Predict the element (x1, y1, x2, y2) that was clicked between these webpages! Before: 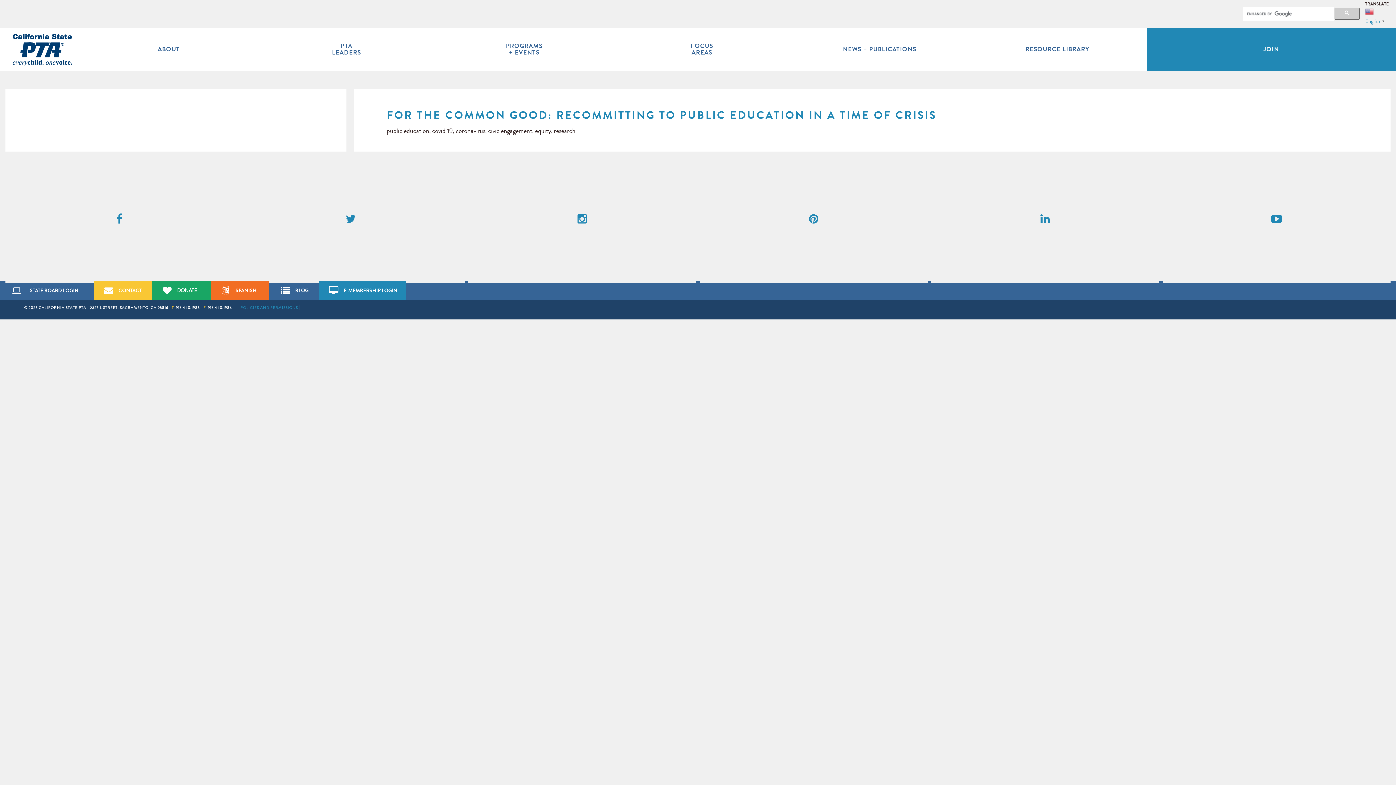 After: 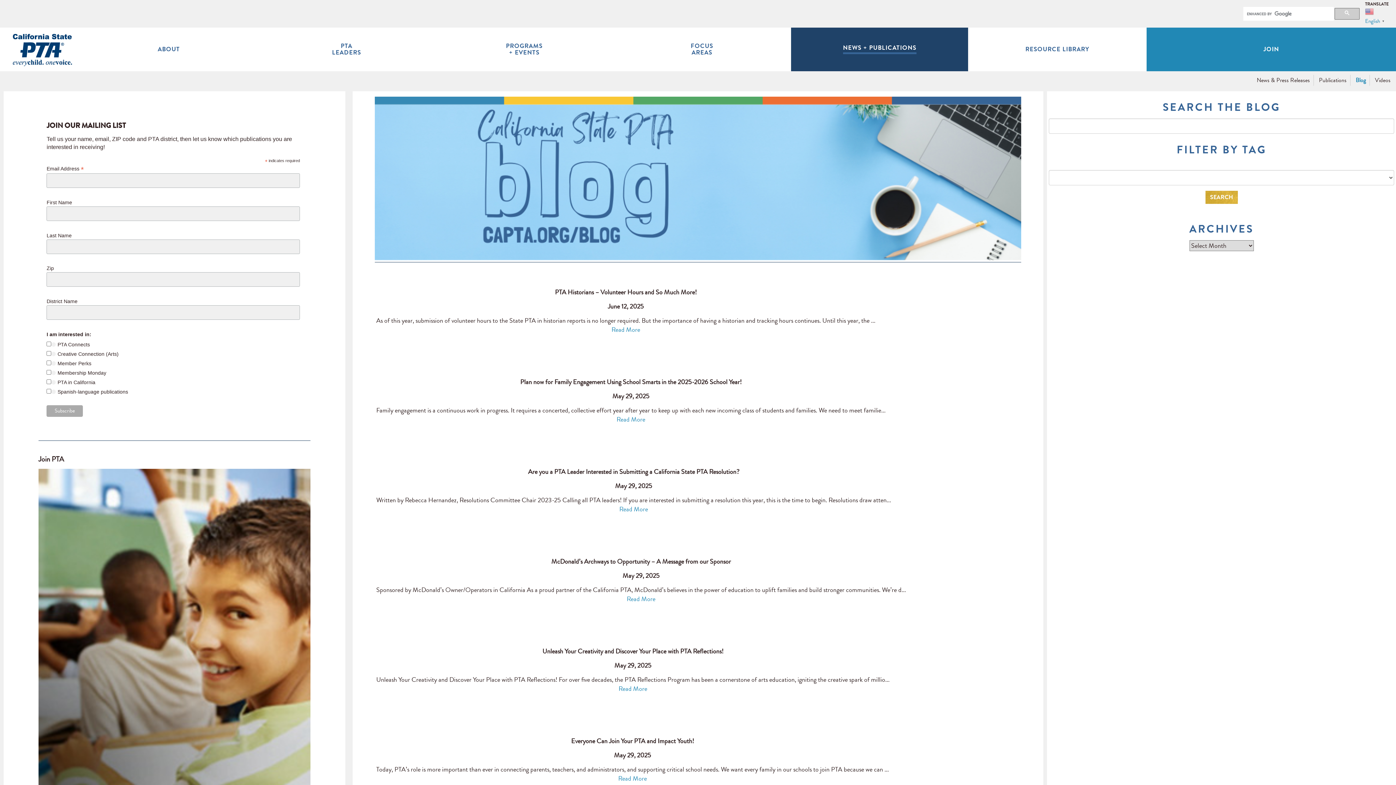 Action: label: BLOG bbox: (270, 281, 329, 300)